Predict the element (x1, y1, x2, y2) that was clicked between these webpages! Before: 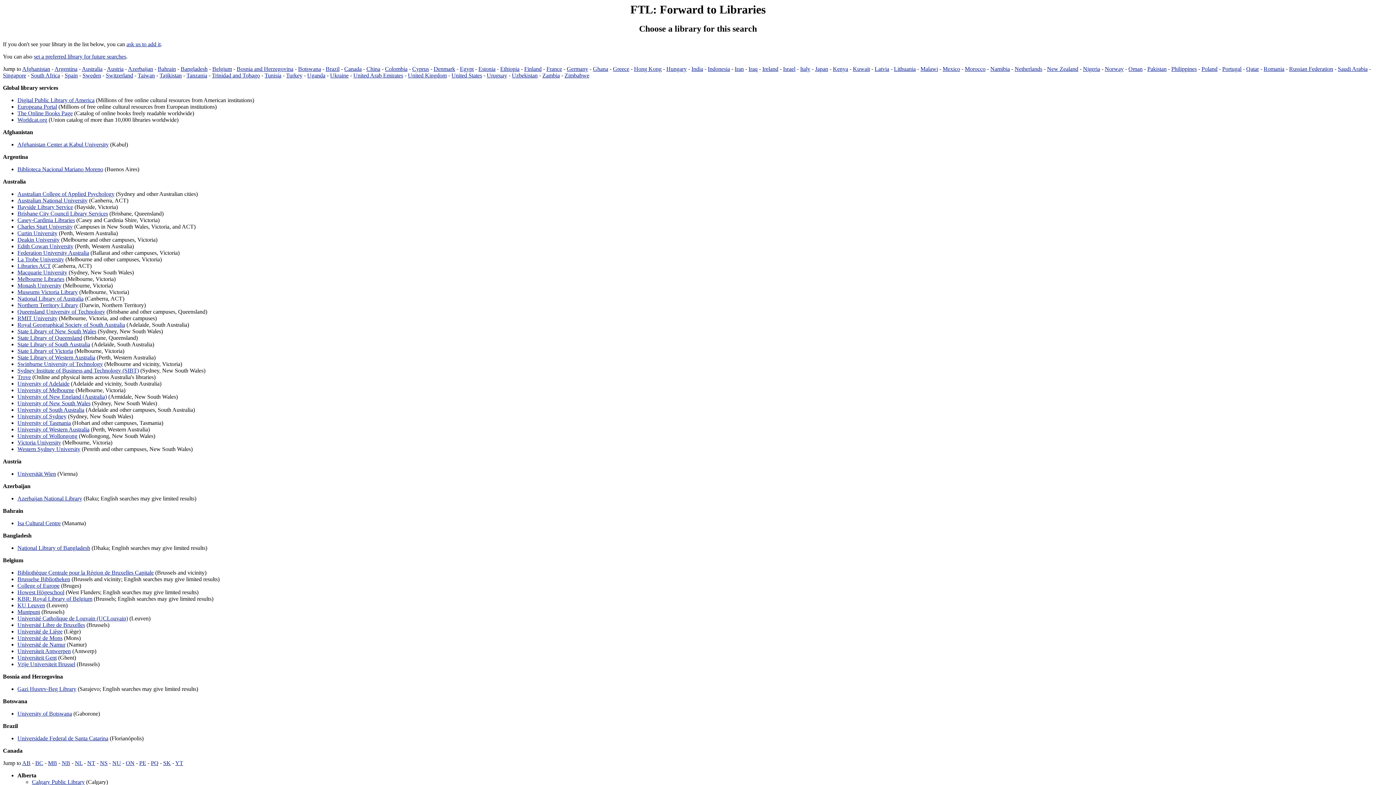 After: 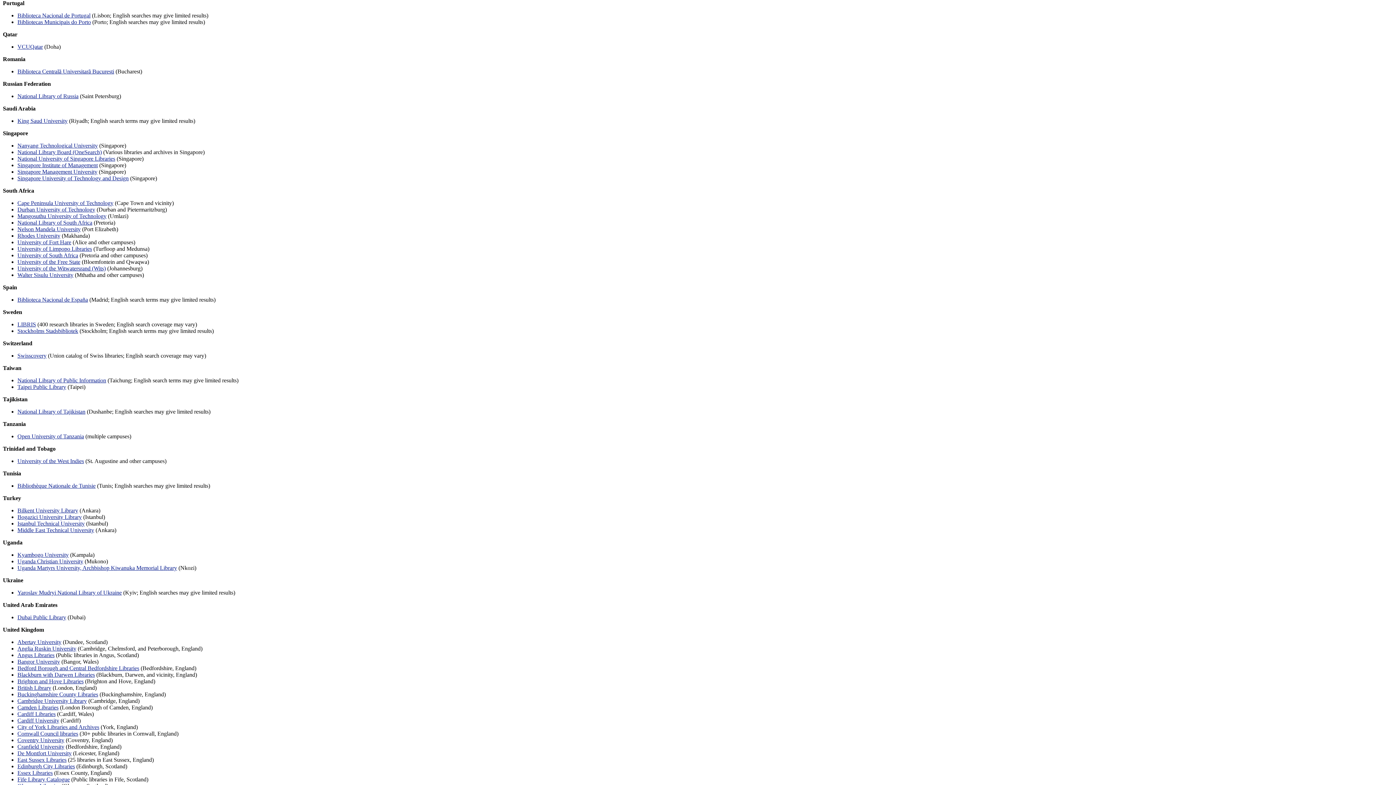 Action: label: Portugal bbox: (1222, 65, 1241, 72)